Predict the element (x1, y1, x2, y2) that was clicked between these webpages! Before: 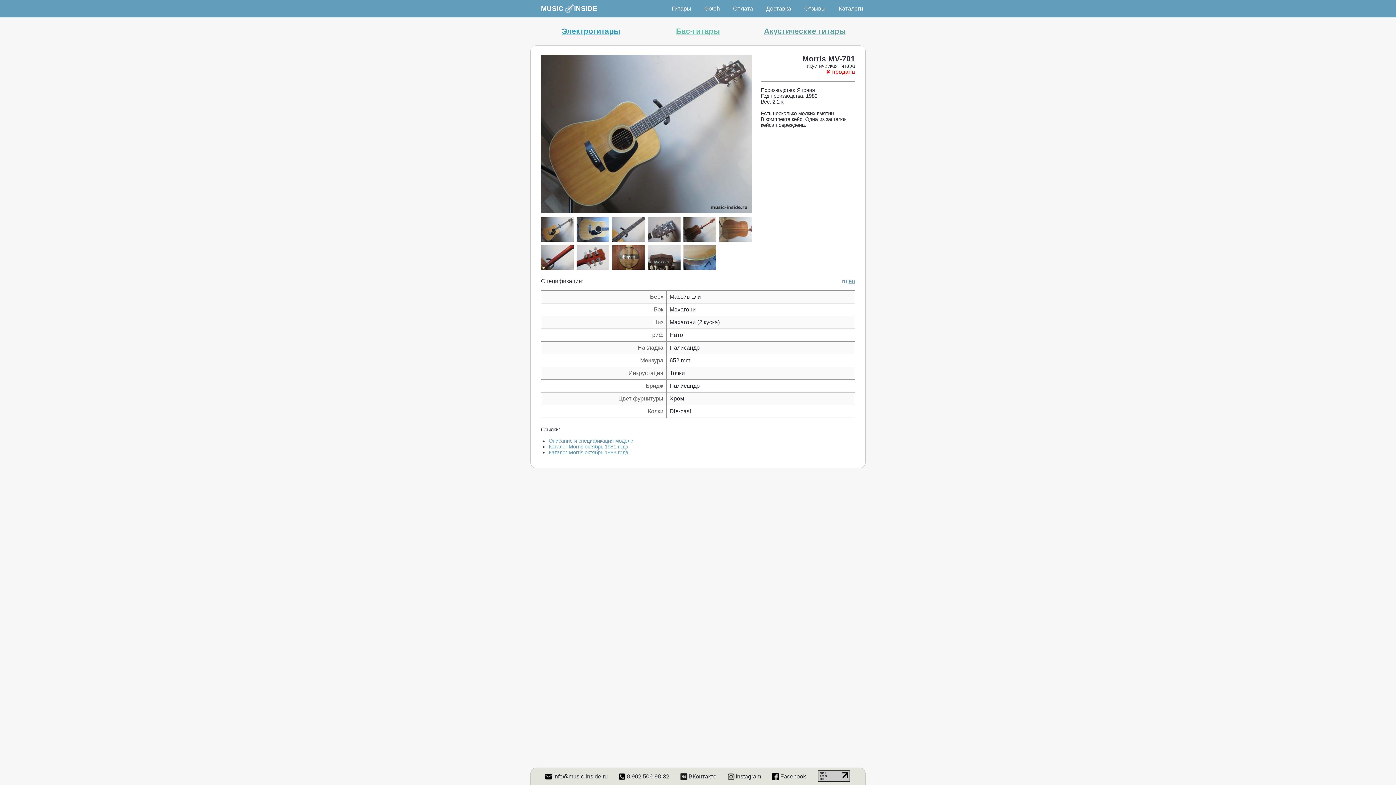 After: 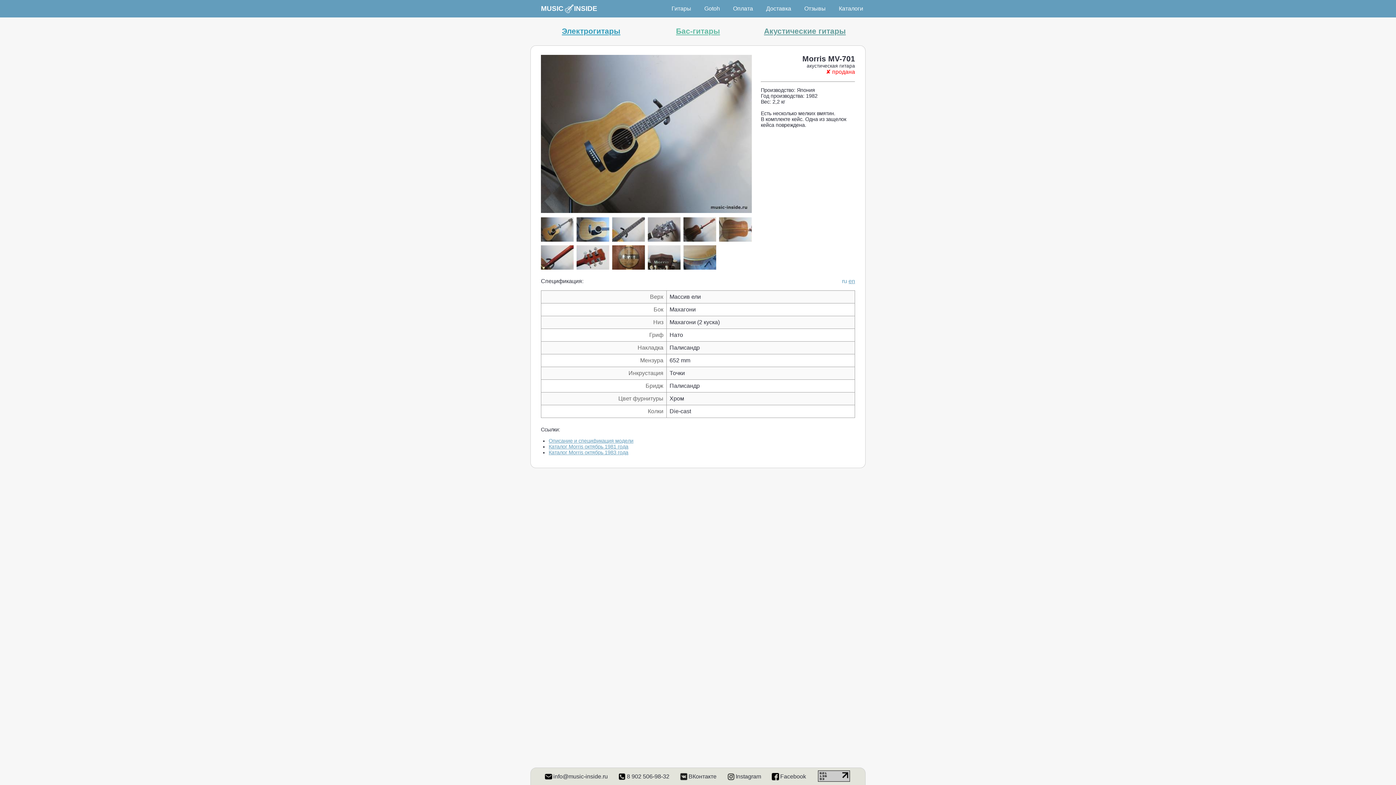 Action: bbox: (818, 777, 850, 783)